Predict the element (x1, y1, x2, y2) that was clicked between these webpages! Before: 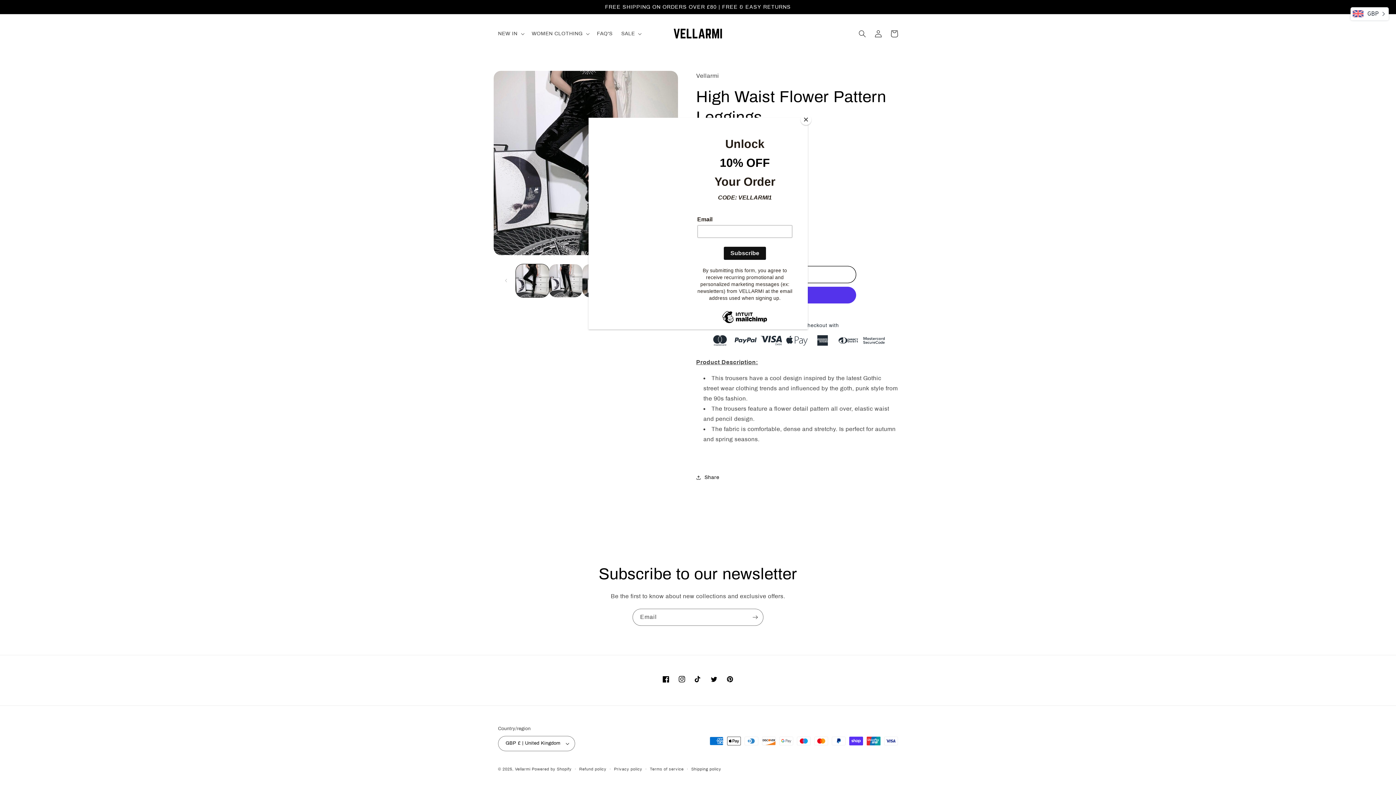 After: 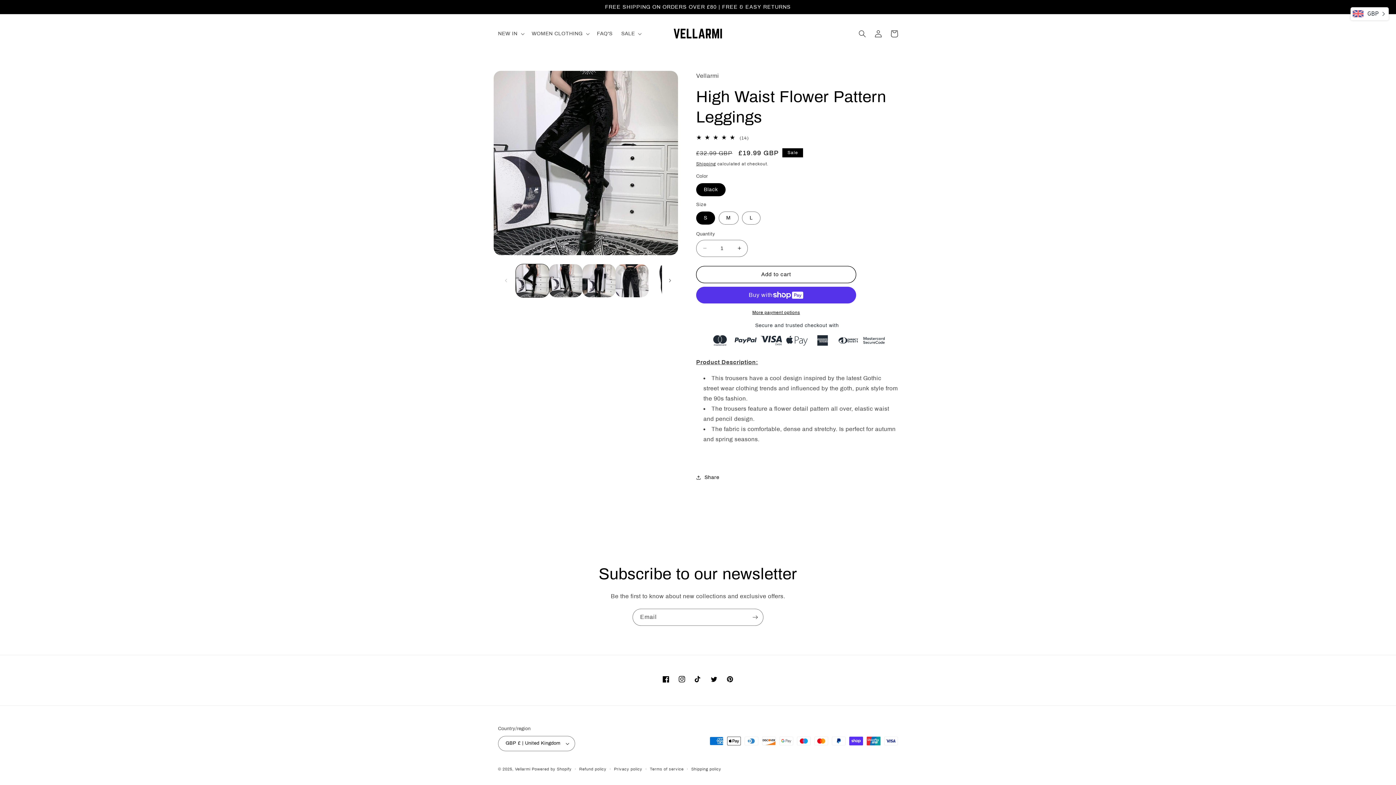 Action: label: Close bbox: (800, 114, 811, 125)